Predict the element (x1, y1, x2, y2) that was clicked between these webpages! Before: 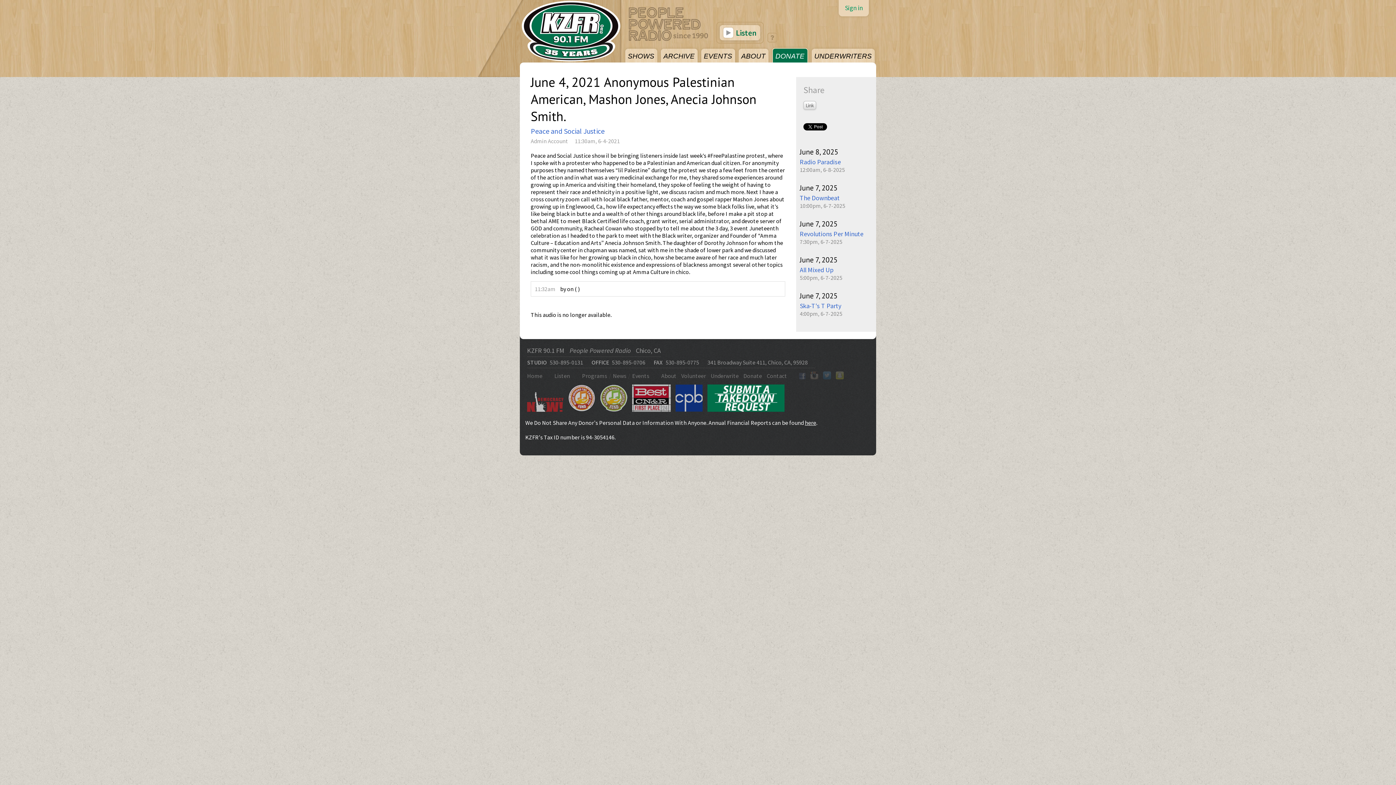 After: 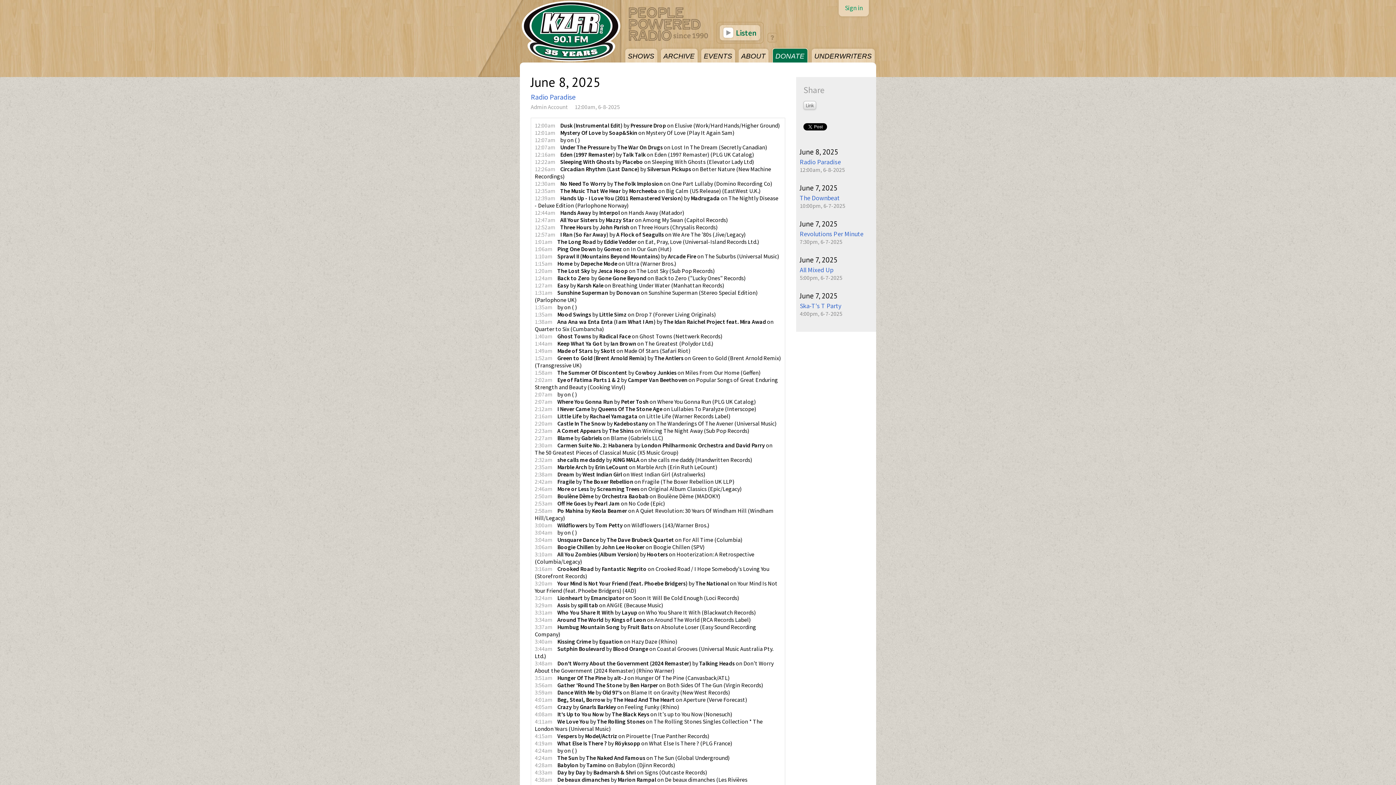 Action: label: June 8, 2025 bbox: (800, 147, 838, 156)